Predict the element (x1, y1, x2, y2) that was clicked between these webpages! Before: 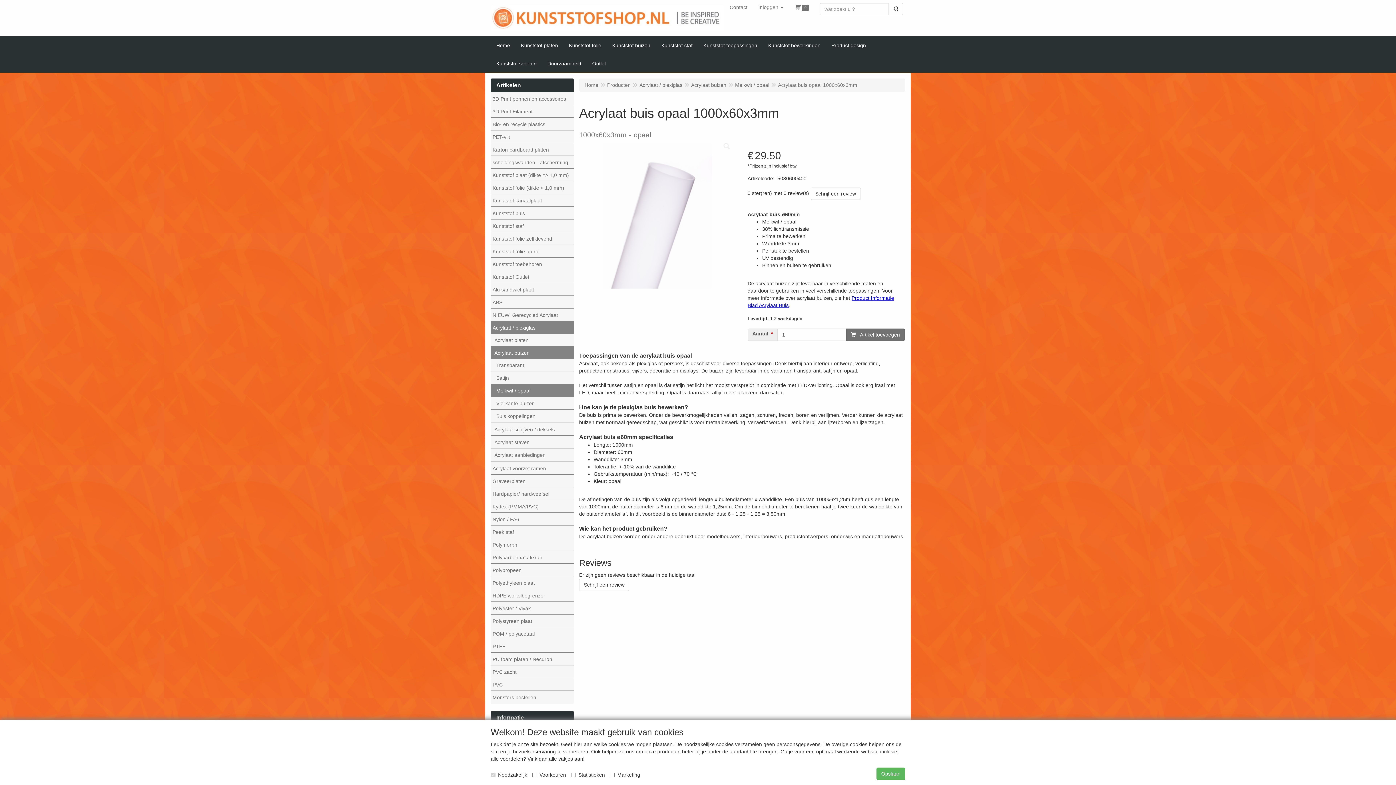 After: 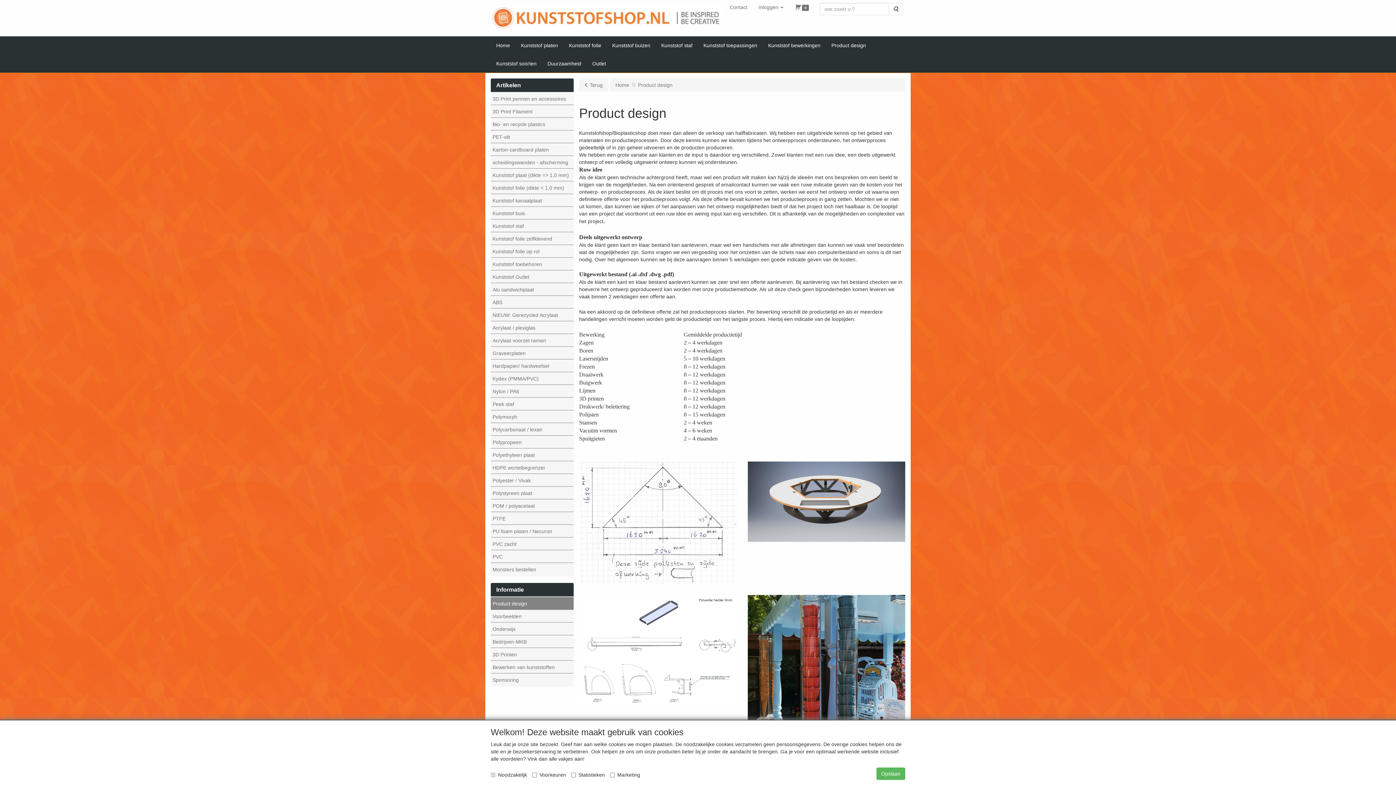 Action: bbox: (826, 36, 871, 54) label: Product design